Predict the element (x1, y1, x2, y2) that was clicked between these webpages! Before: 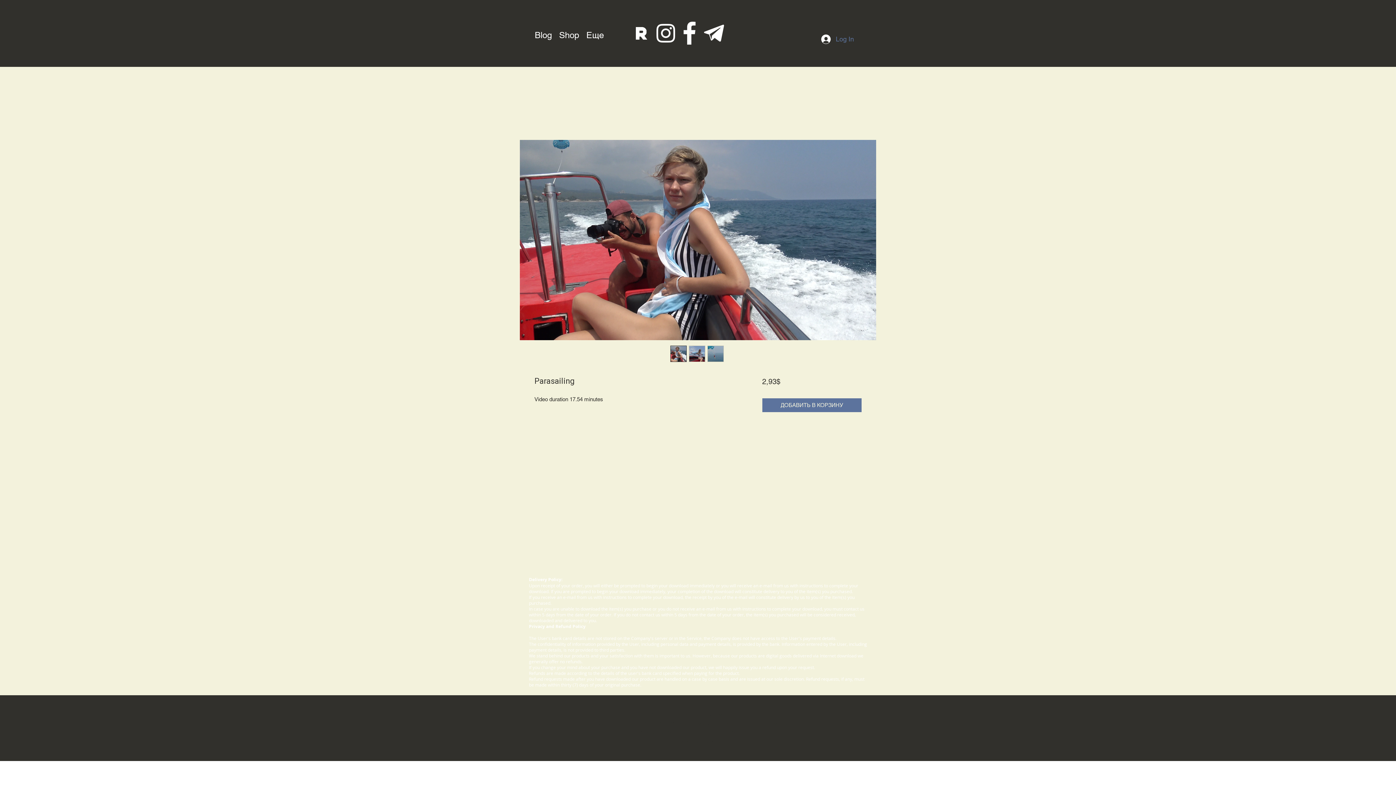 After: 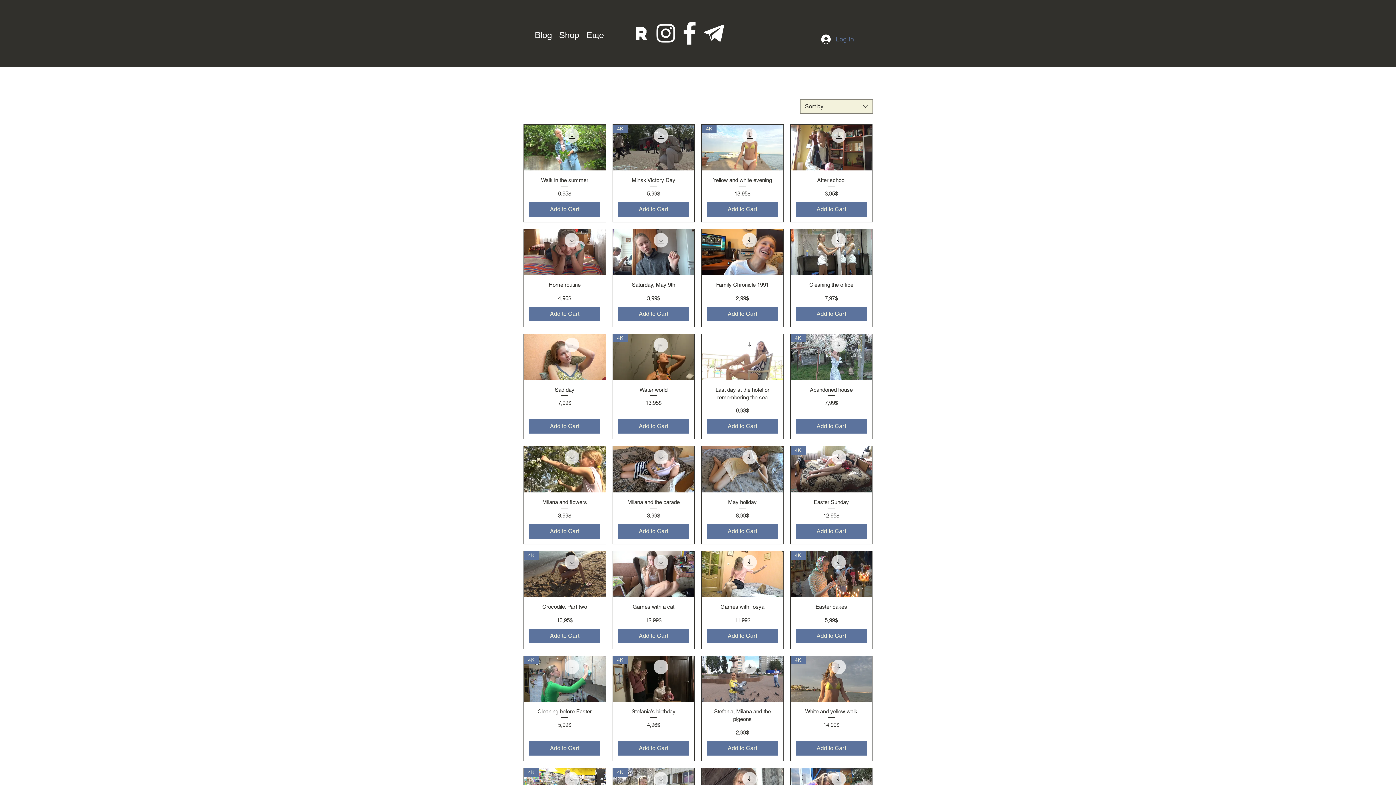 Action: label: Shop bbox: (555, 23, 582, 46)